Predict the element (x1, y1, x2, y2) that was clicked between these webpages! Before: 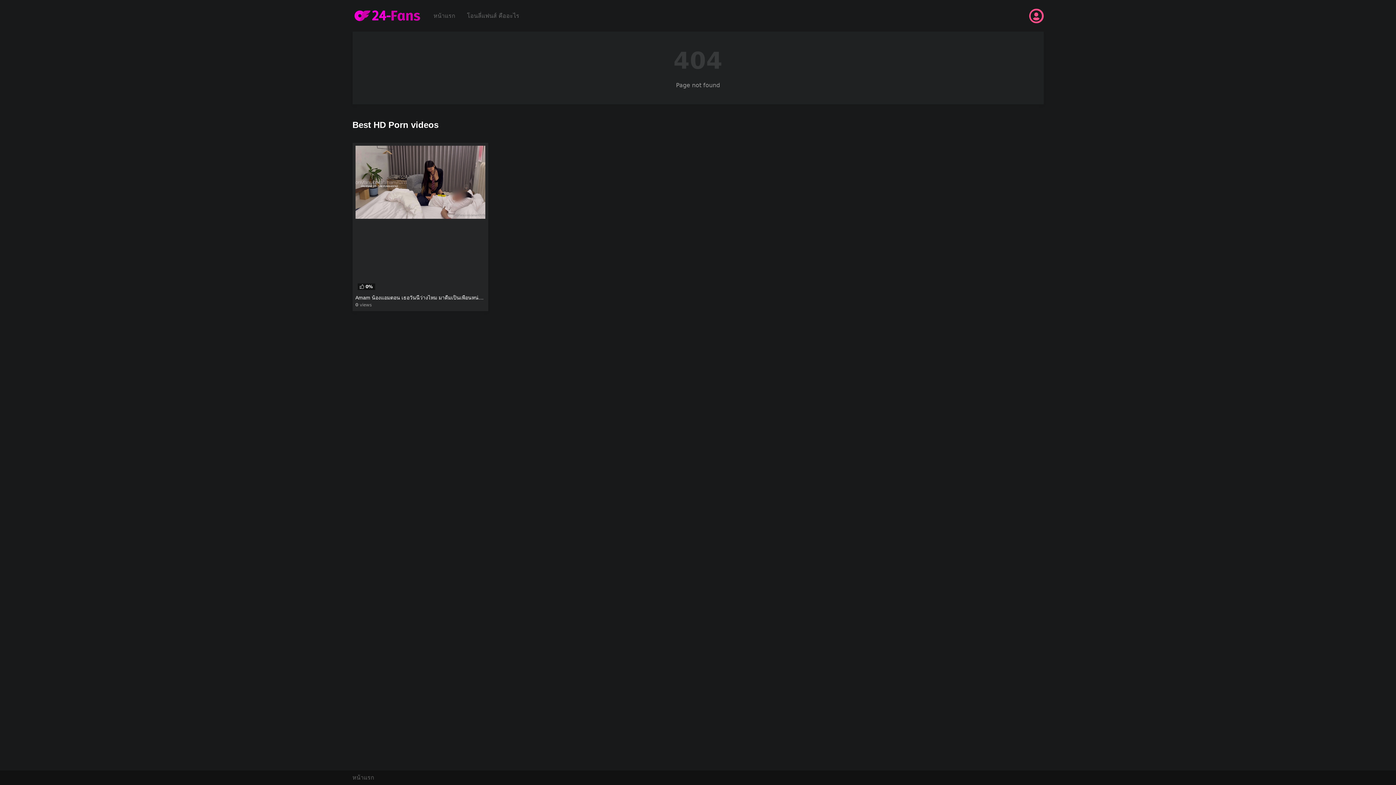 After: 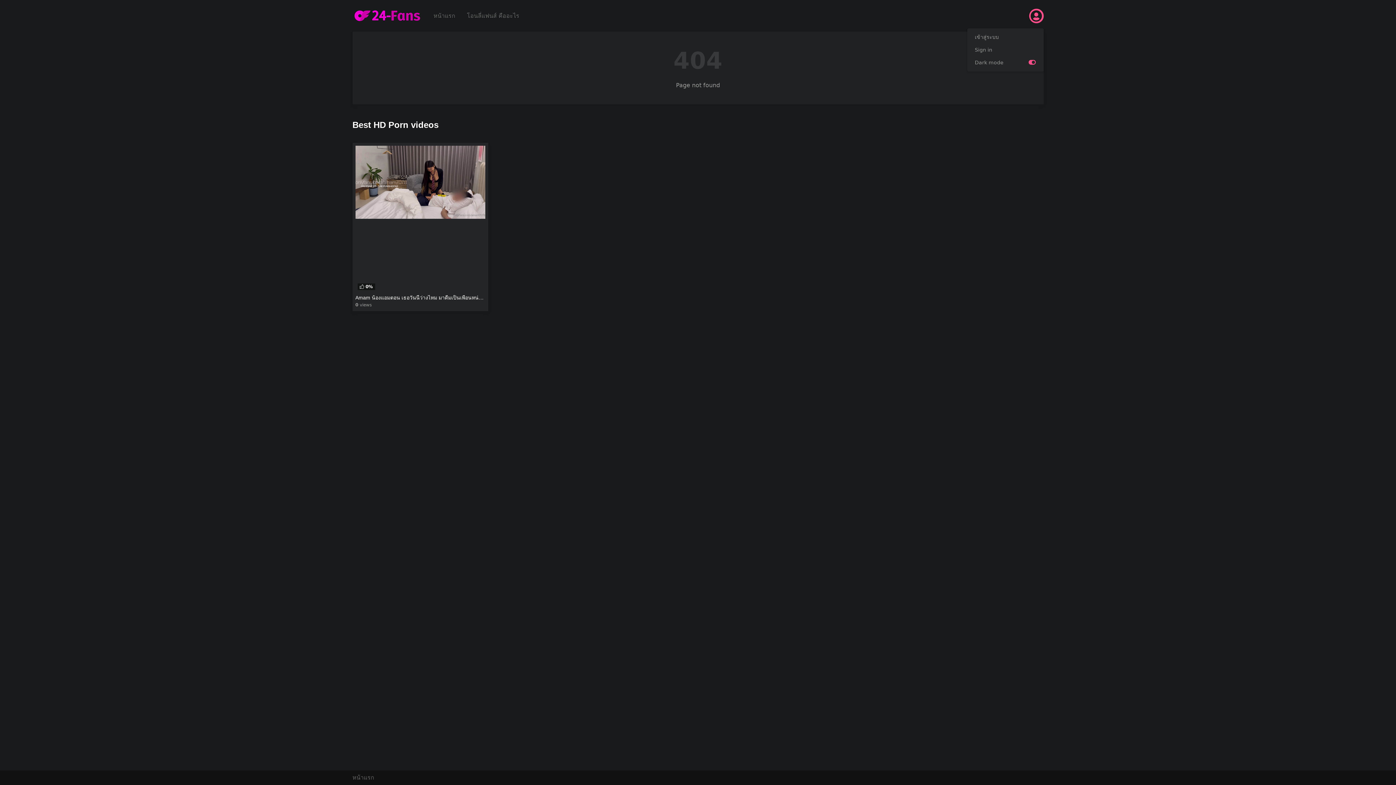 Action: bbox: (1029, 8, 1043, 23)